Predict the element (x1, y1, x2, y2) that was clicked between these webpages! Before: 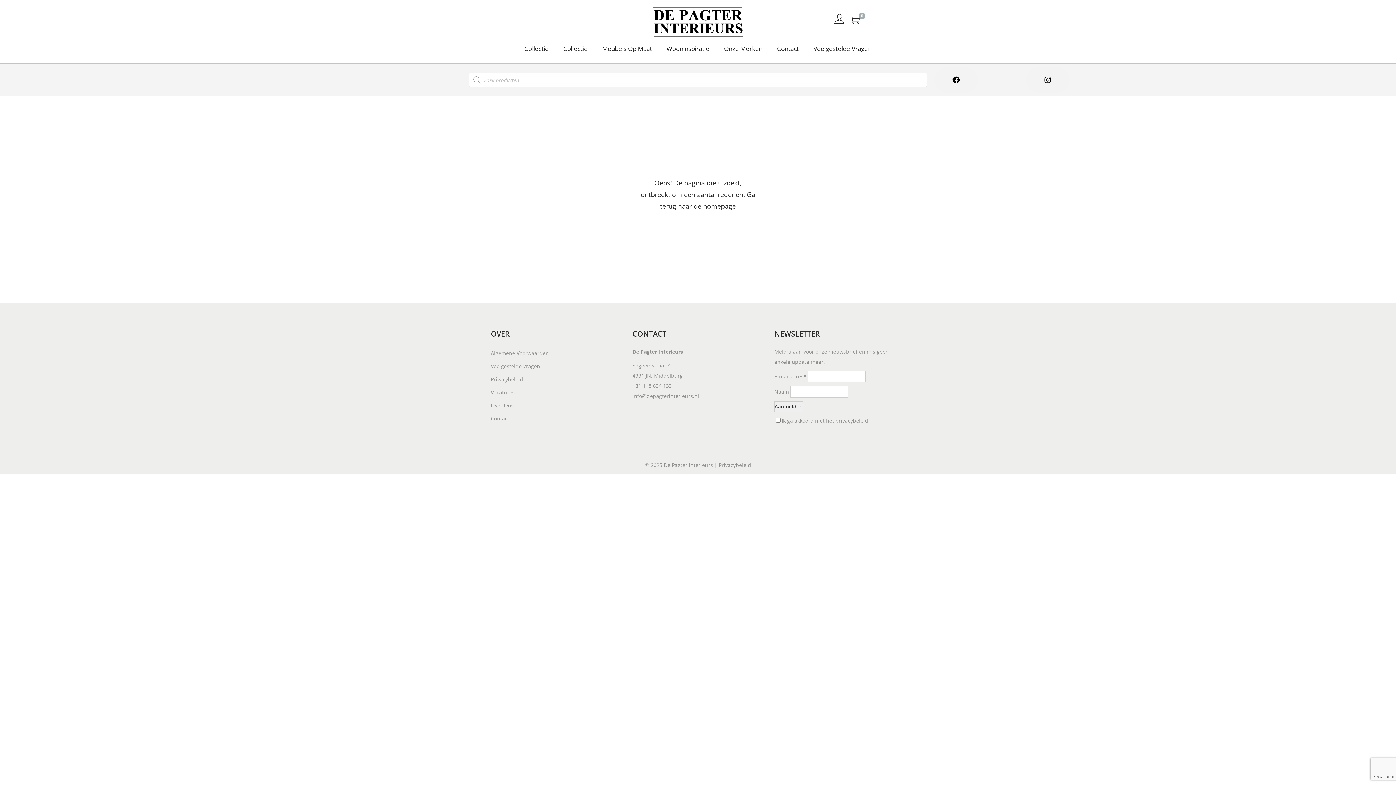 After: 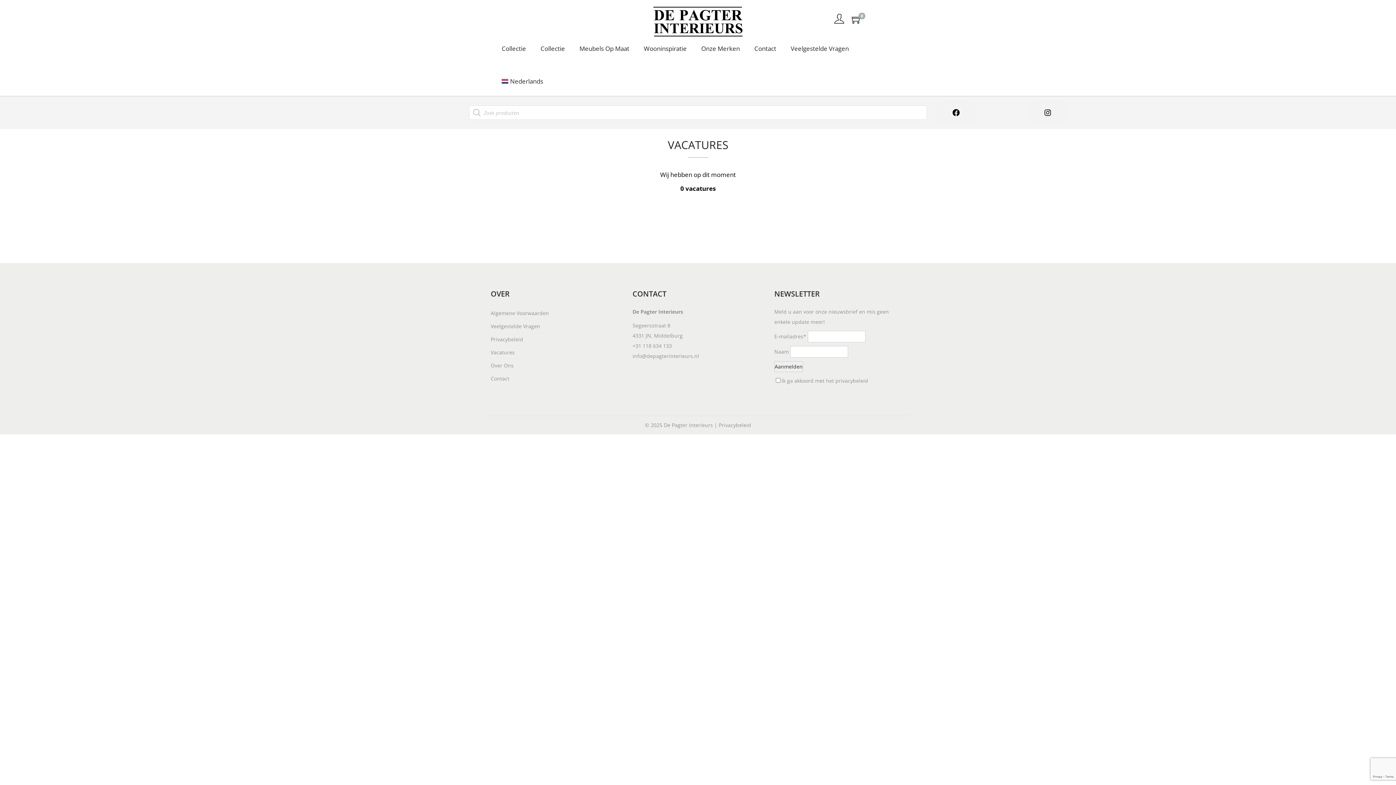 Action: bbox: (490, 389, 514, 396) label: Vacatures